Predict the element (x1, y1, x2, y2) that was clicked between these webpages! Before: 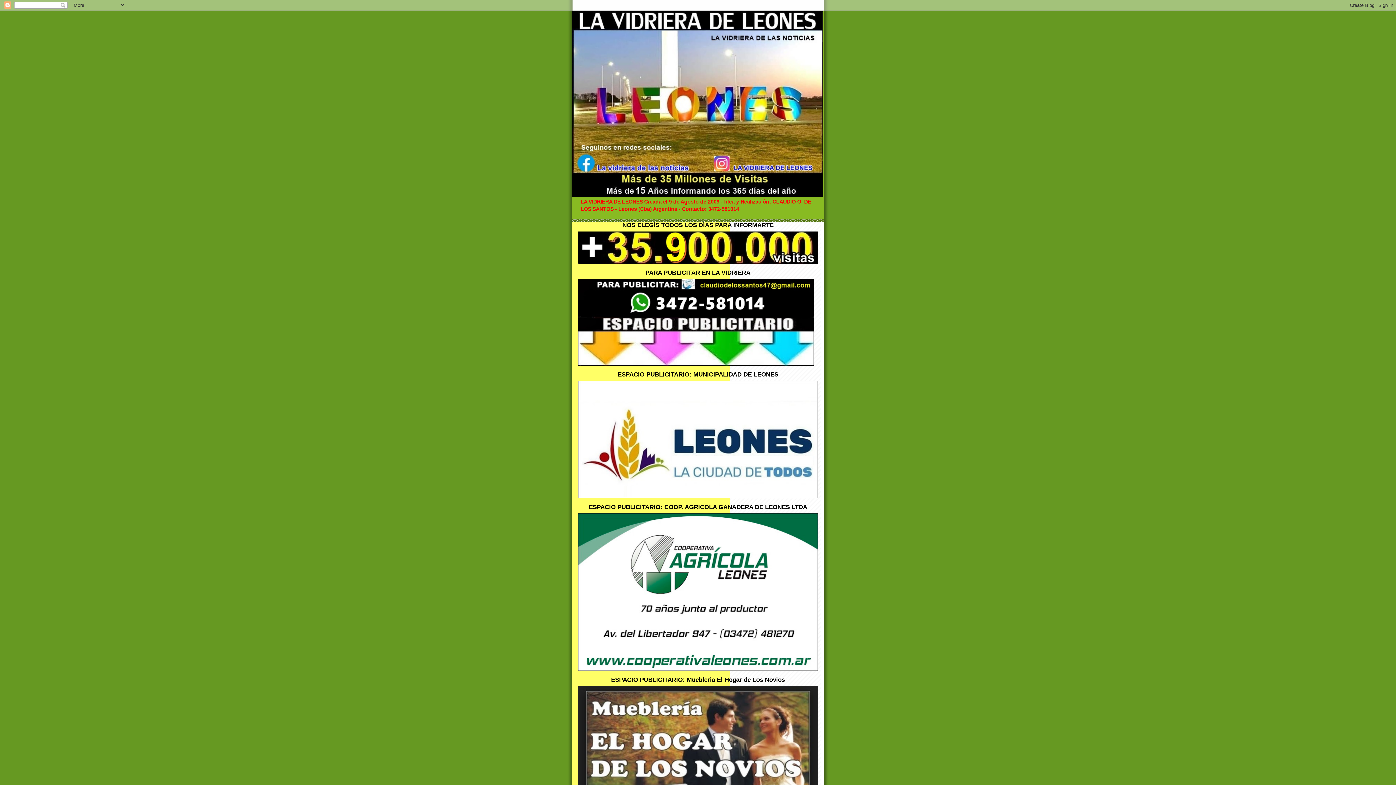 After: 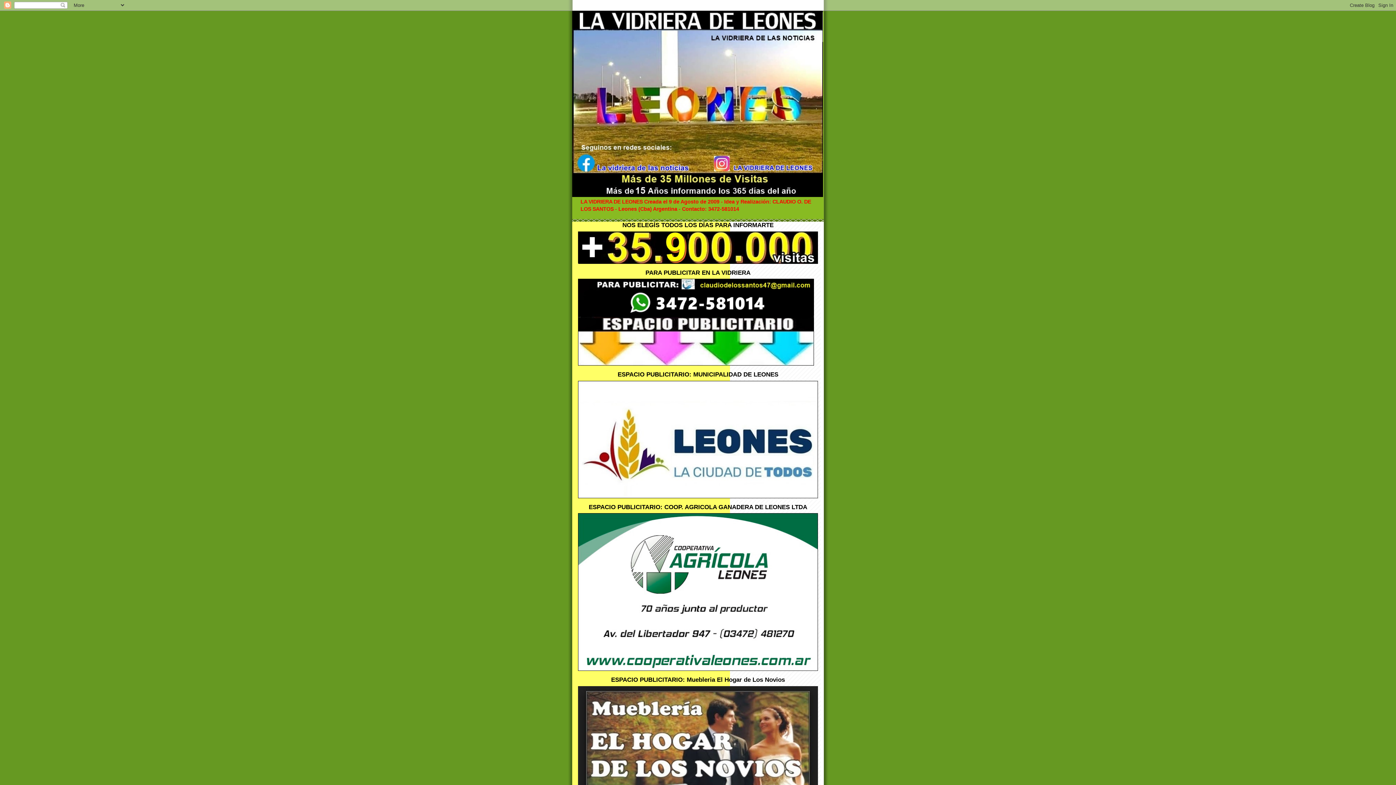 Action: bbox: (572, 10, 824, 197)